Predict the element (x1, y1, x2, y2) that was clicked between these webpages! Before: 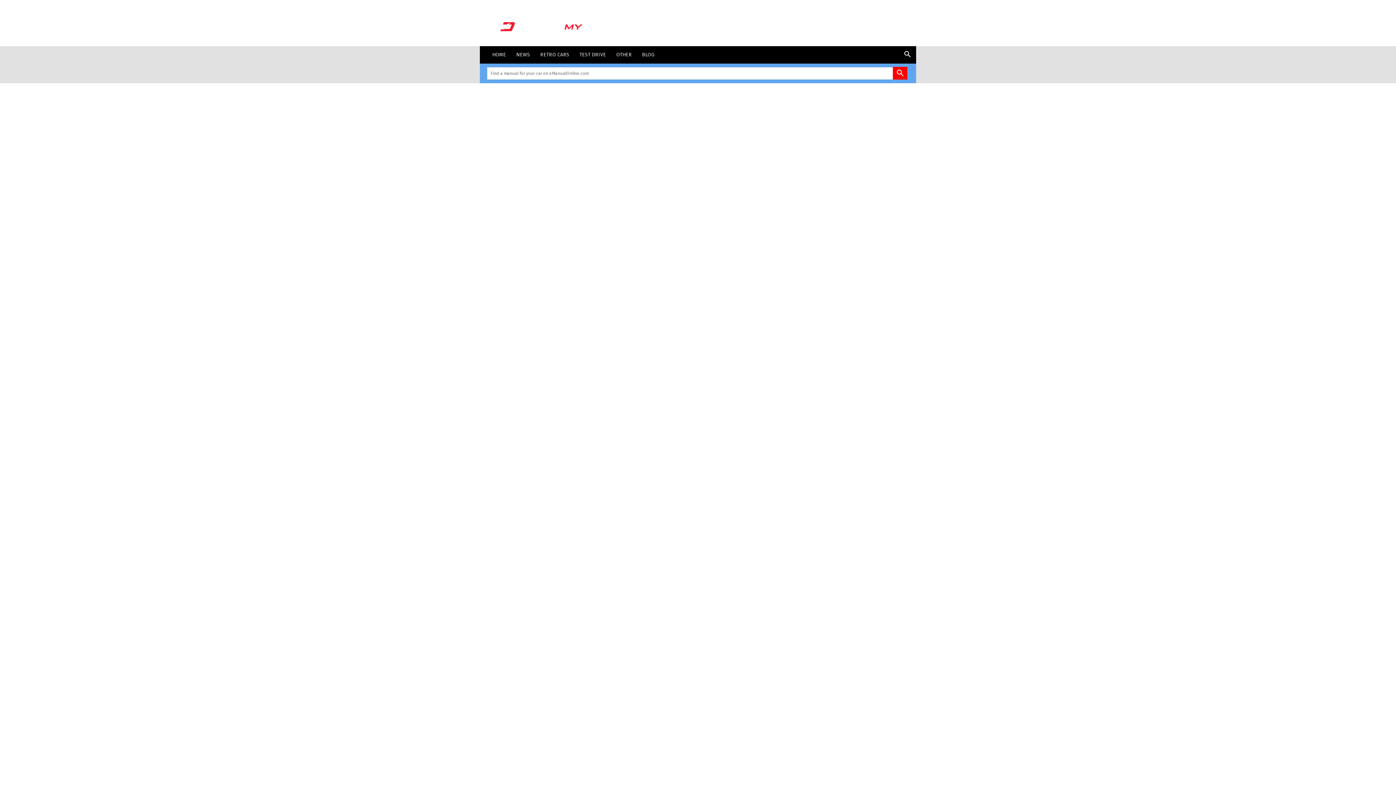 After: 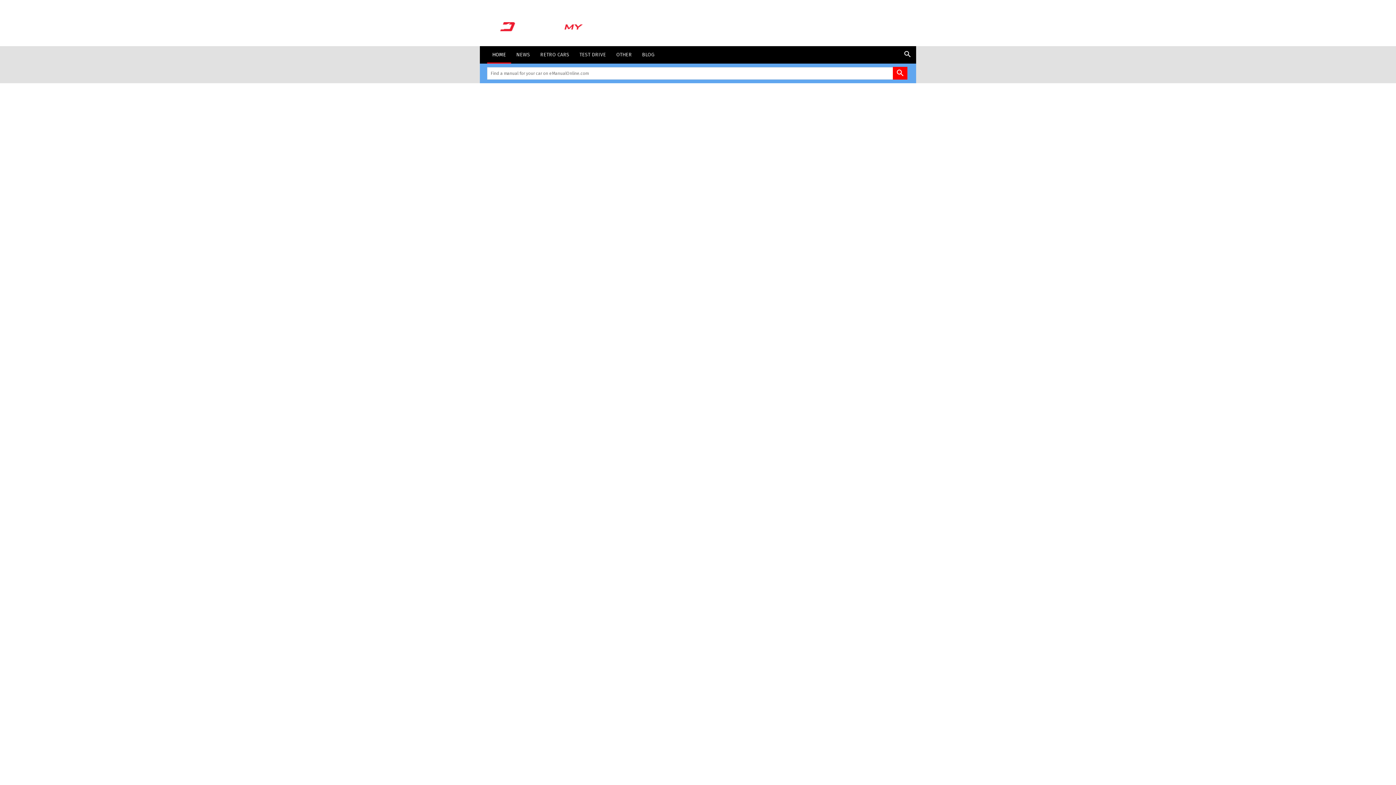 Action: label: HOME bbox: (487, 46, 511, 63)